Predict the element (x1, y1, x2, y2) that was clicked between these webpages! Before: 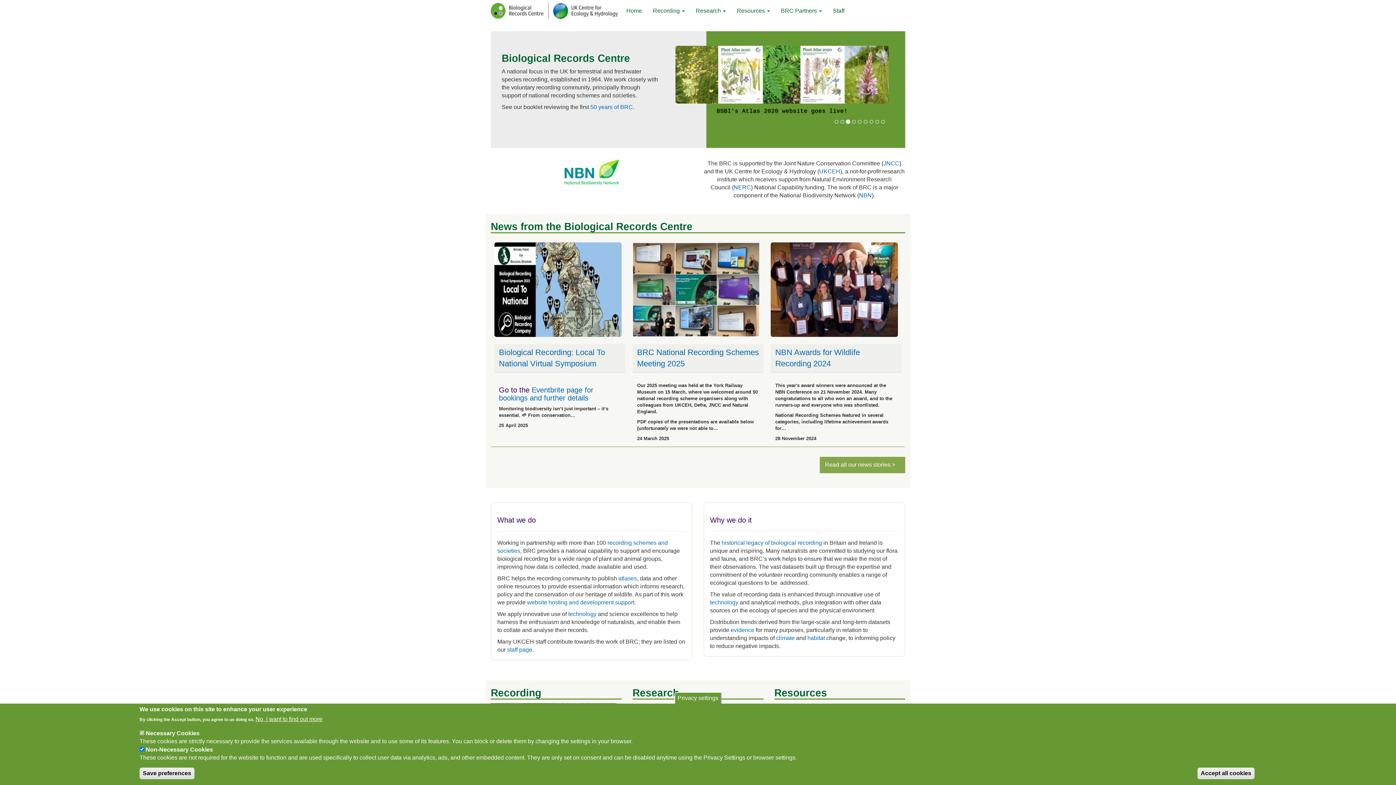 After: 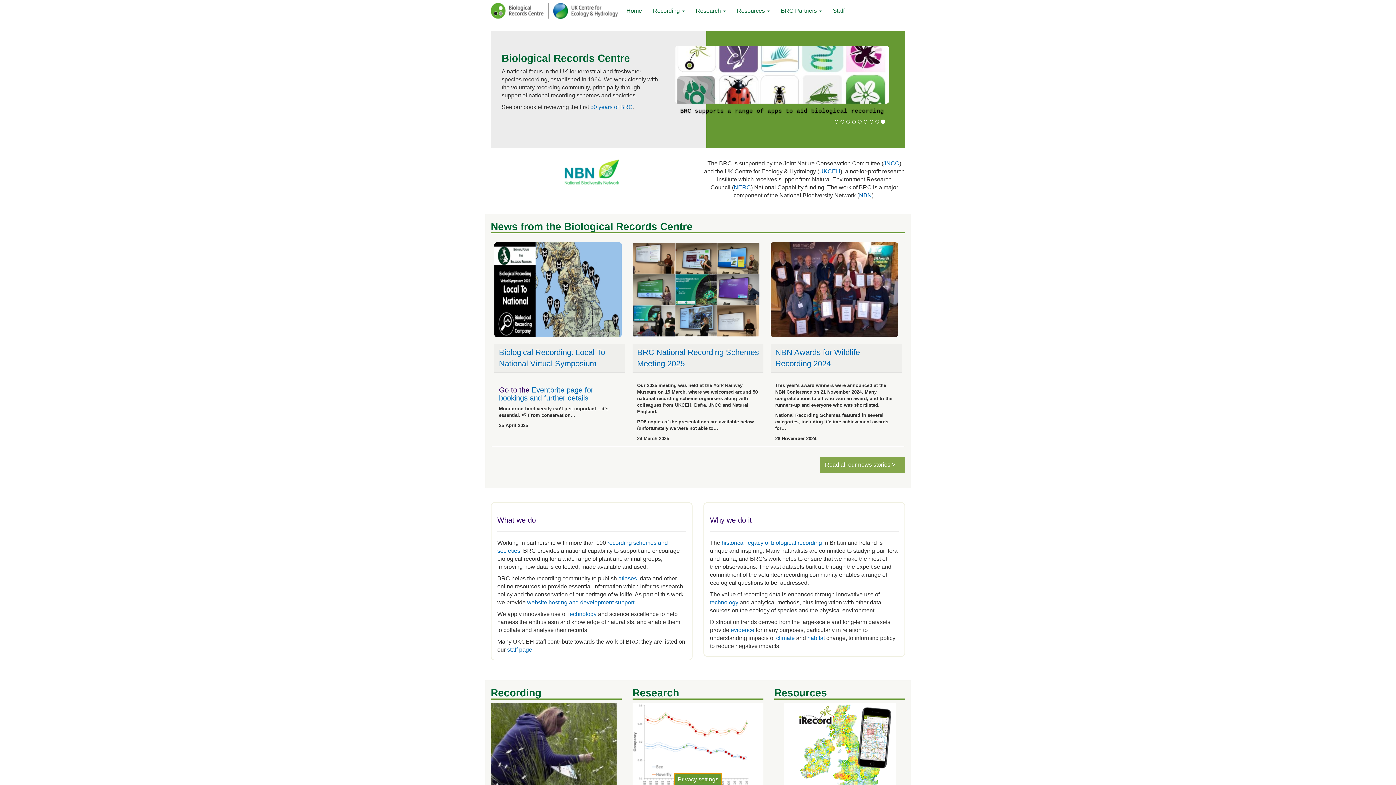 Action: bbox: (674, 692, 721, 704) label: Privacy settings